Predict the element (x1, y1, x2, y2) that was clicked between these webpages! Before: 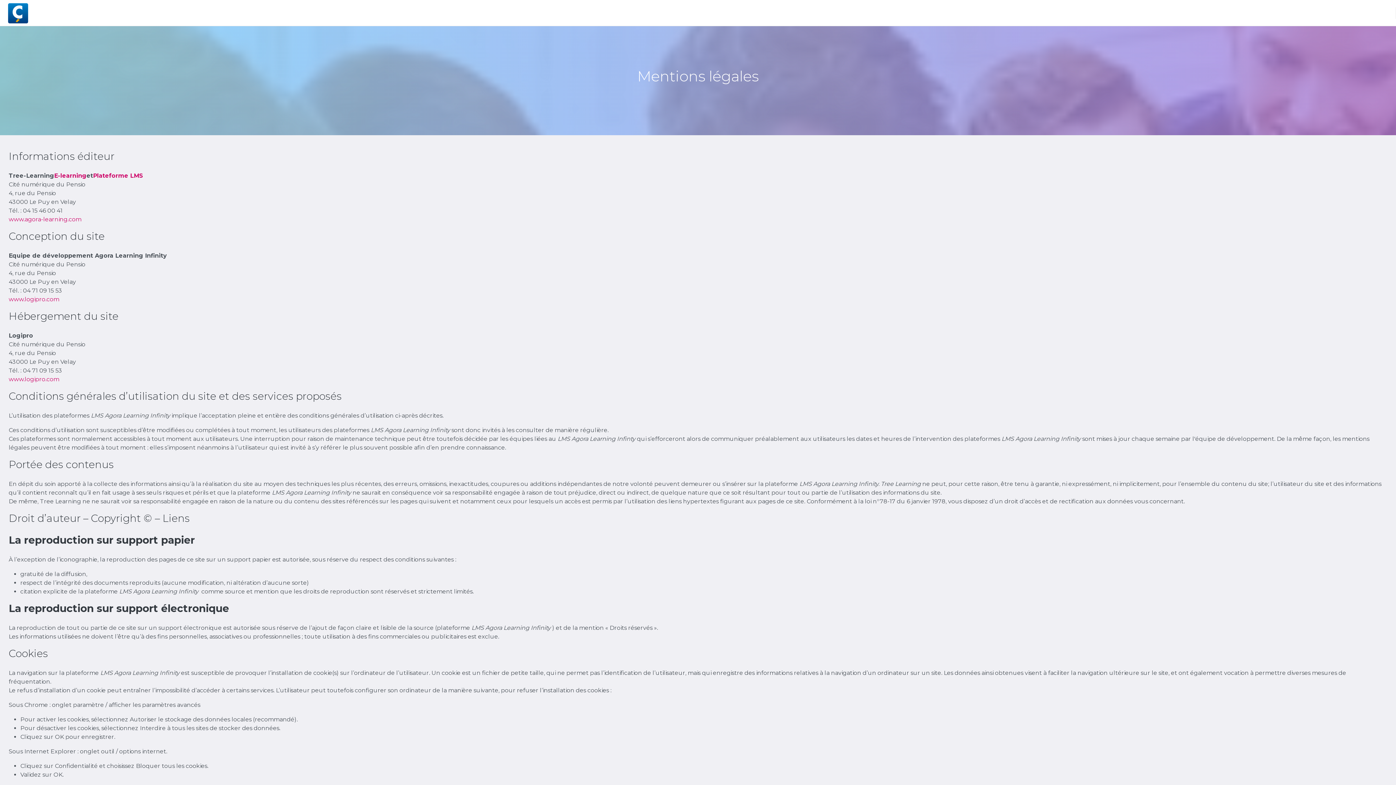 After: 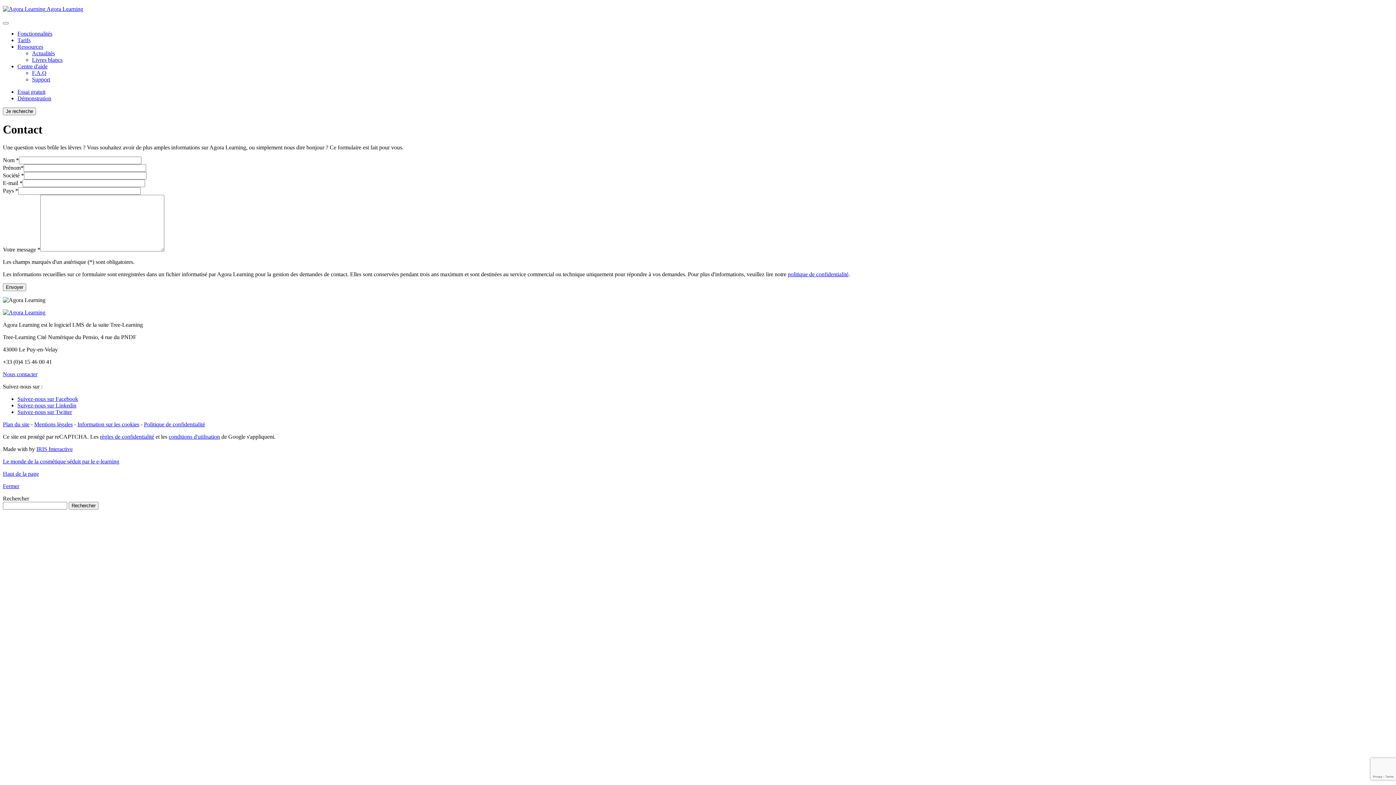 Action: bbox: (8, 216, 81, 222) label: www.agora-learning.com